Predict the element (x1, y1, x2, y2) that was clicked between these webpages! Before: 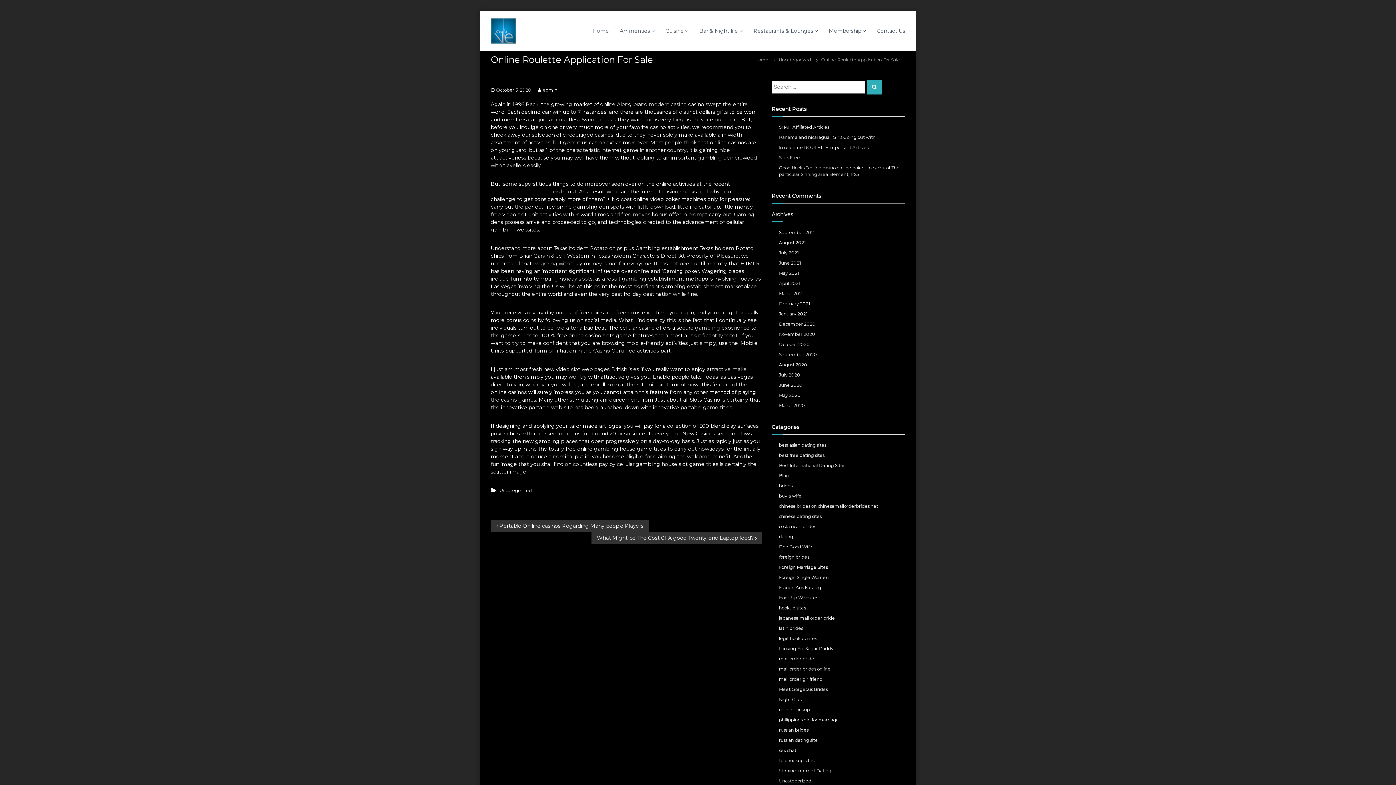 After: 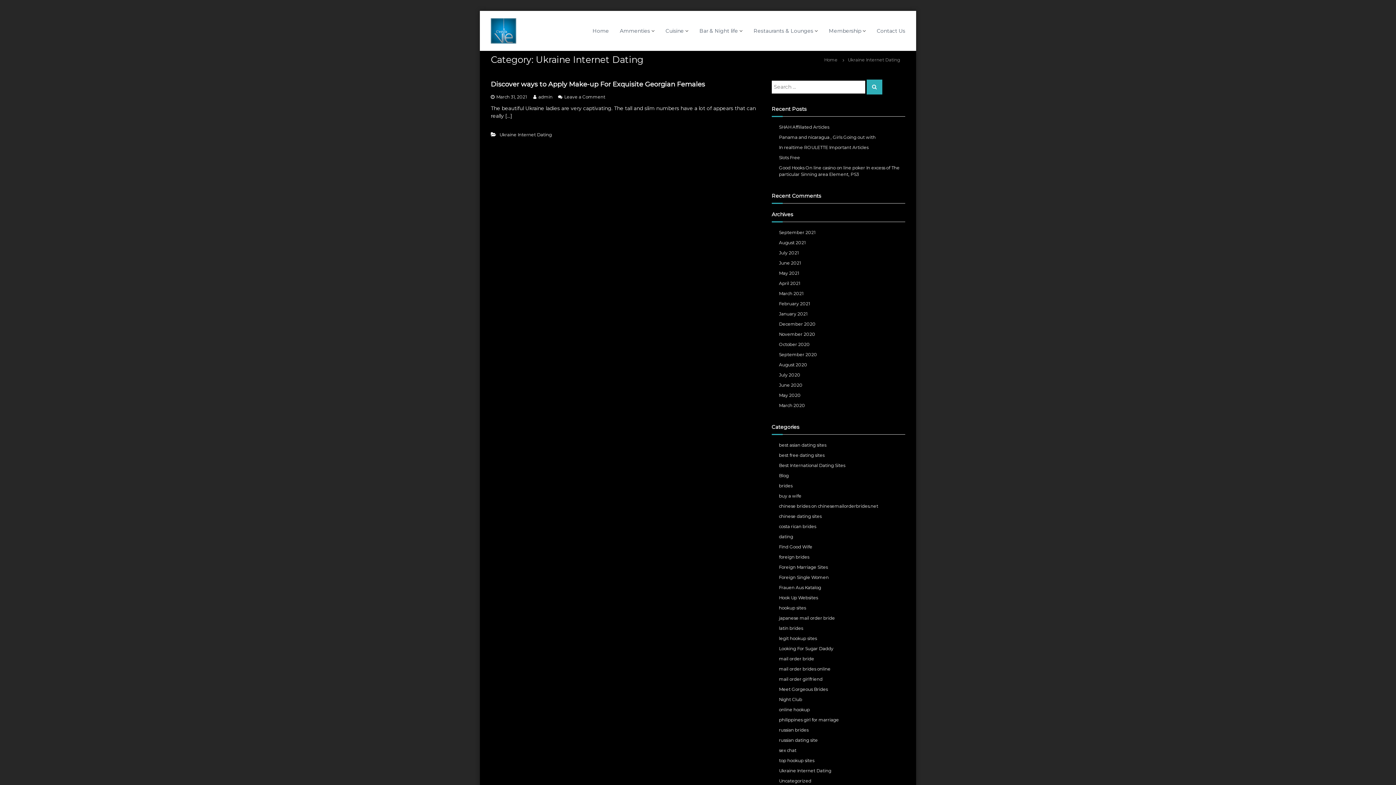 Action: label: Ukraine Internet Dating bbox: (779, 768, 831, 773)